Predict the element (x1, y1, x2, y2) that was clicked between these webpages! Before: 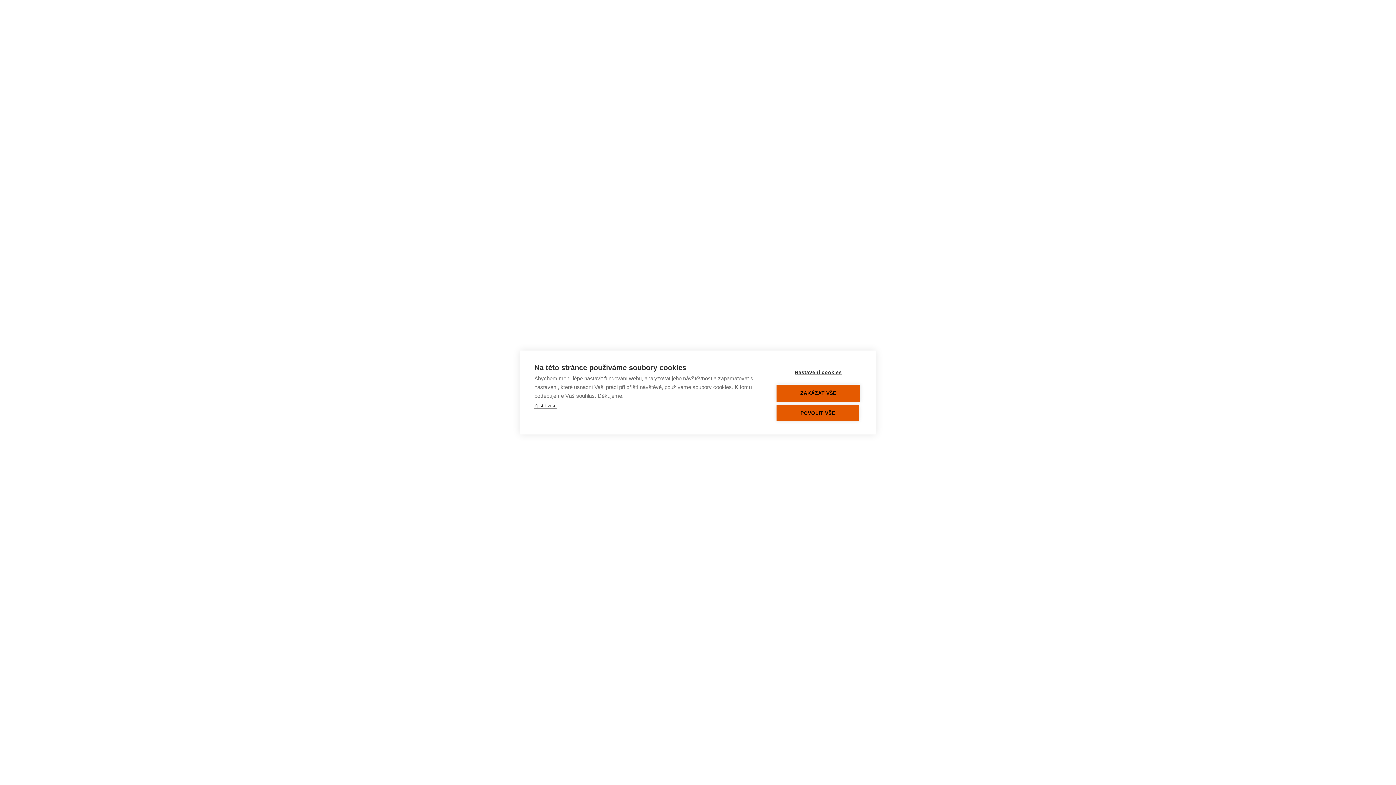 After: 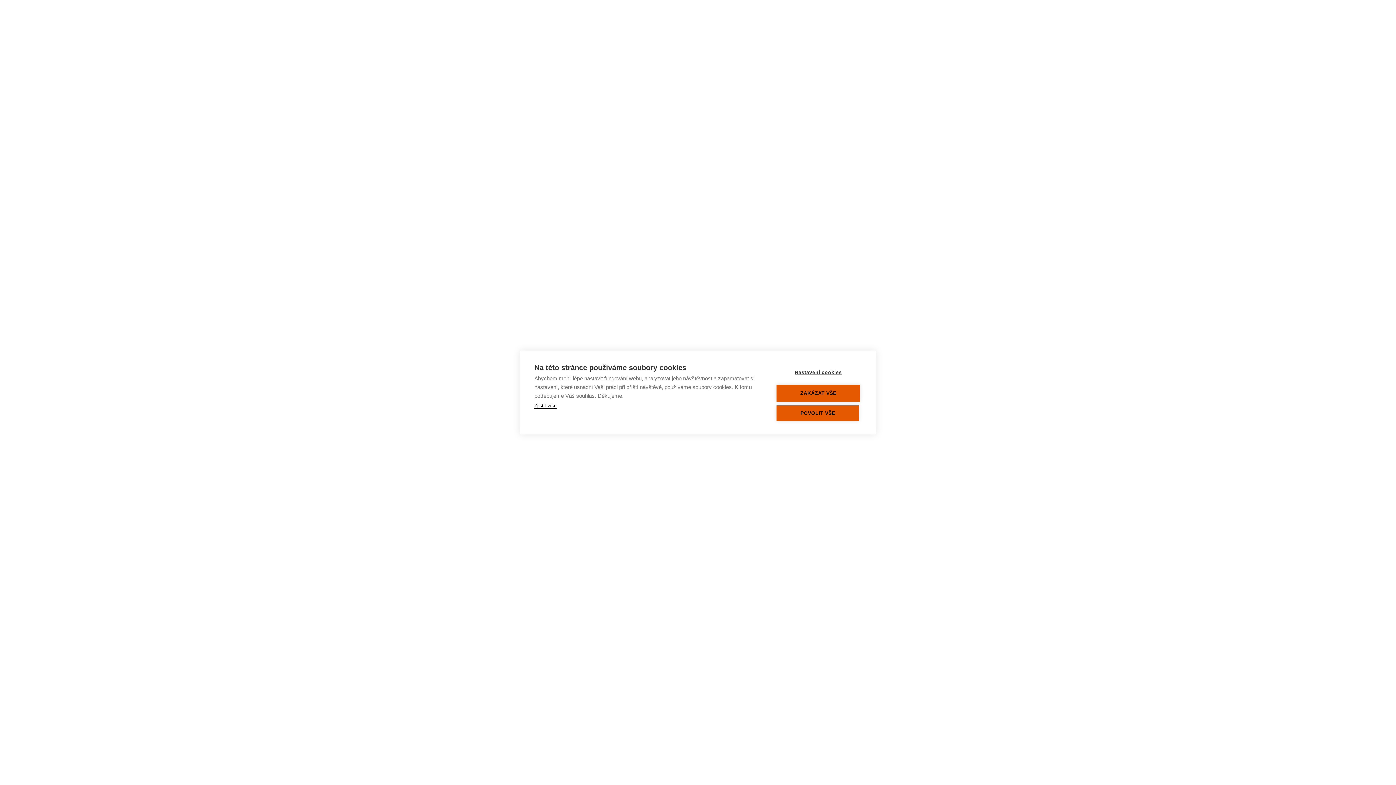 Action: label: Zjistit více bbox: (534, 403, 556, 408)